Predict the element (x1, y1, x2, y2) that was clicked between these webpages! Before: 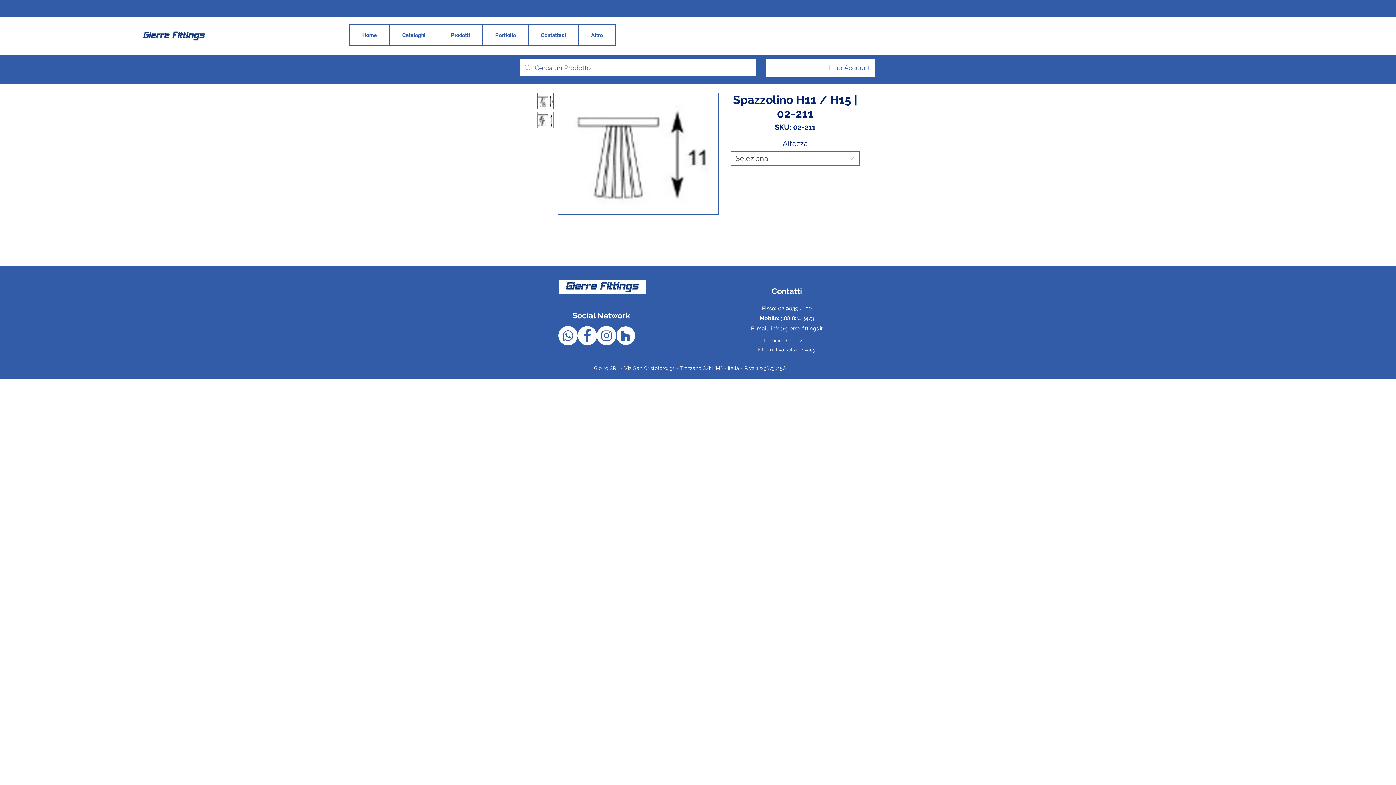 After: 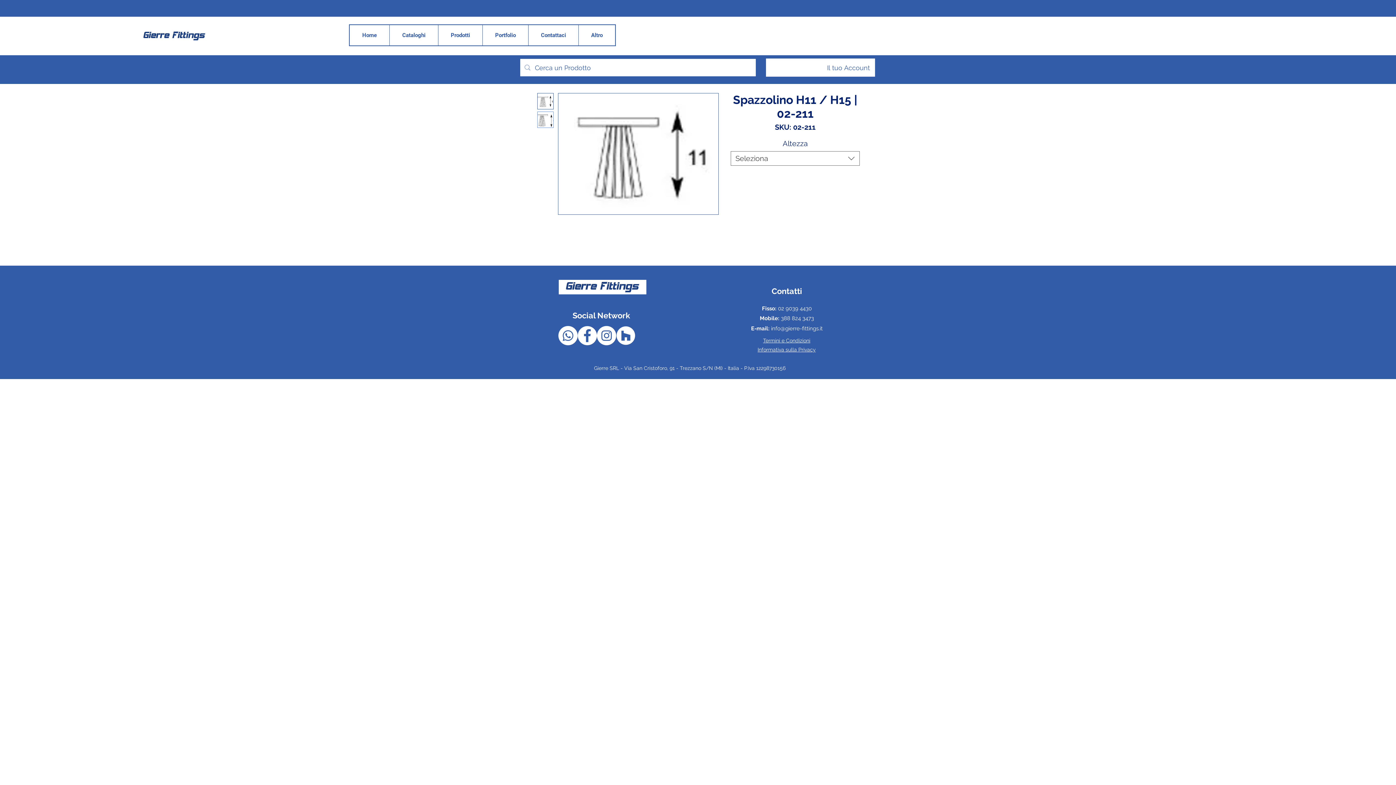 Action: label: Mobile: 388 824 3473 bbox: (760, 315, 814, 321)